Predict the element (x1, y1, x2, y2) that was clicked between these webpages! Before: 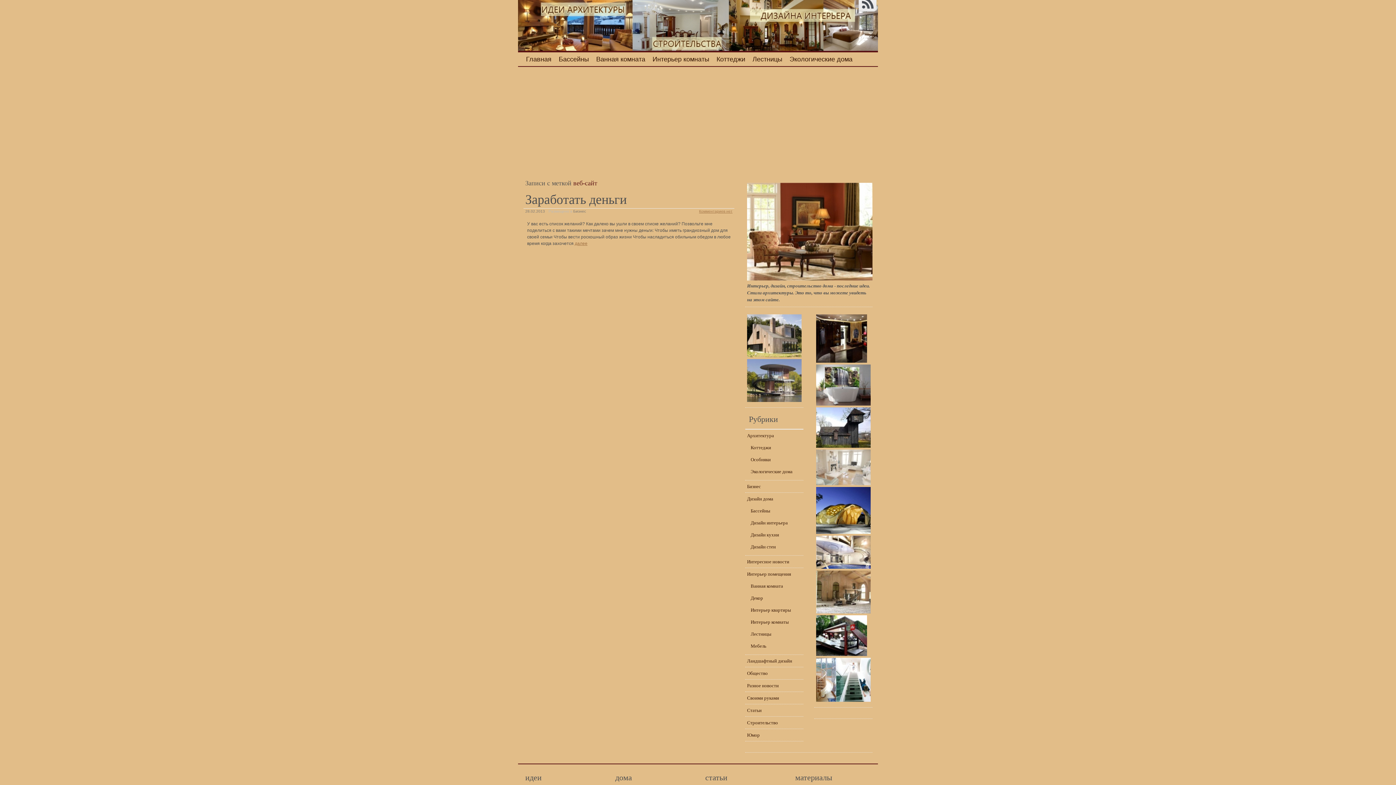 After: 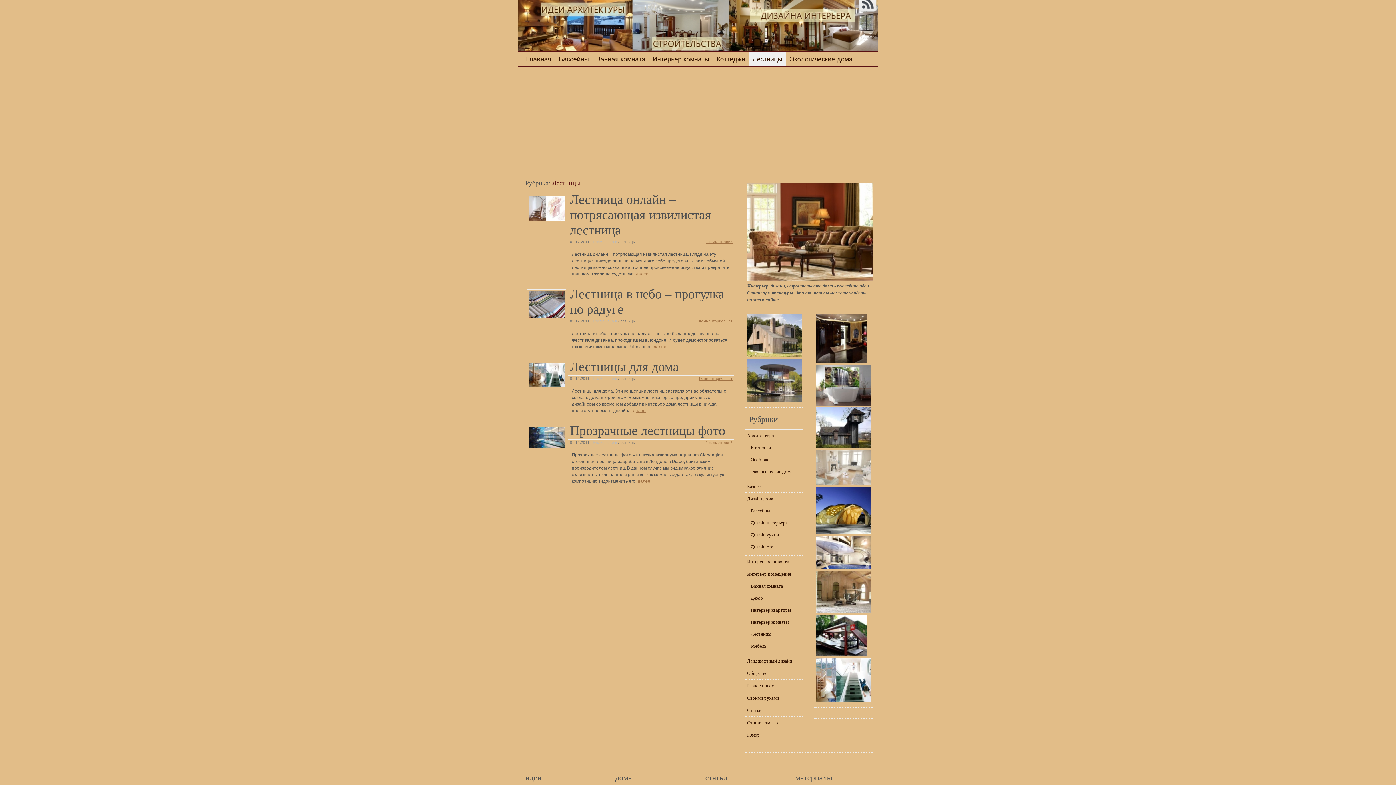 Action: label: Лестницы bbox: (750, 631, 771, 637)